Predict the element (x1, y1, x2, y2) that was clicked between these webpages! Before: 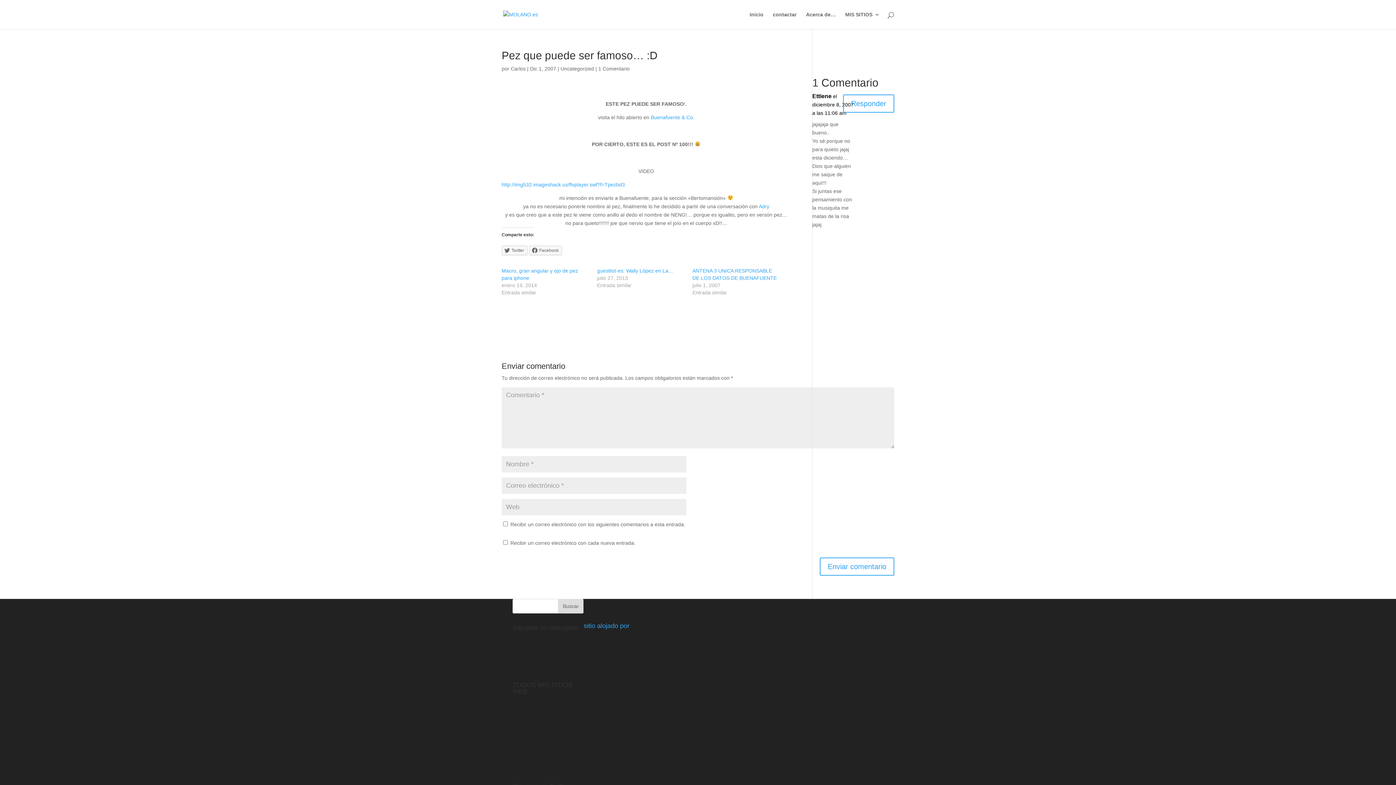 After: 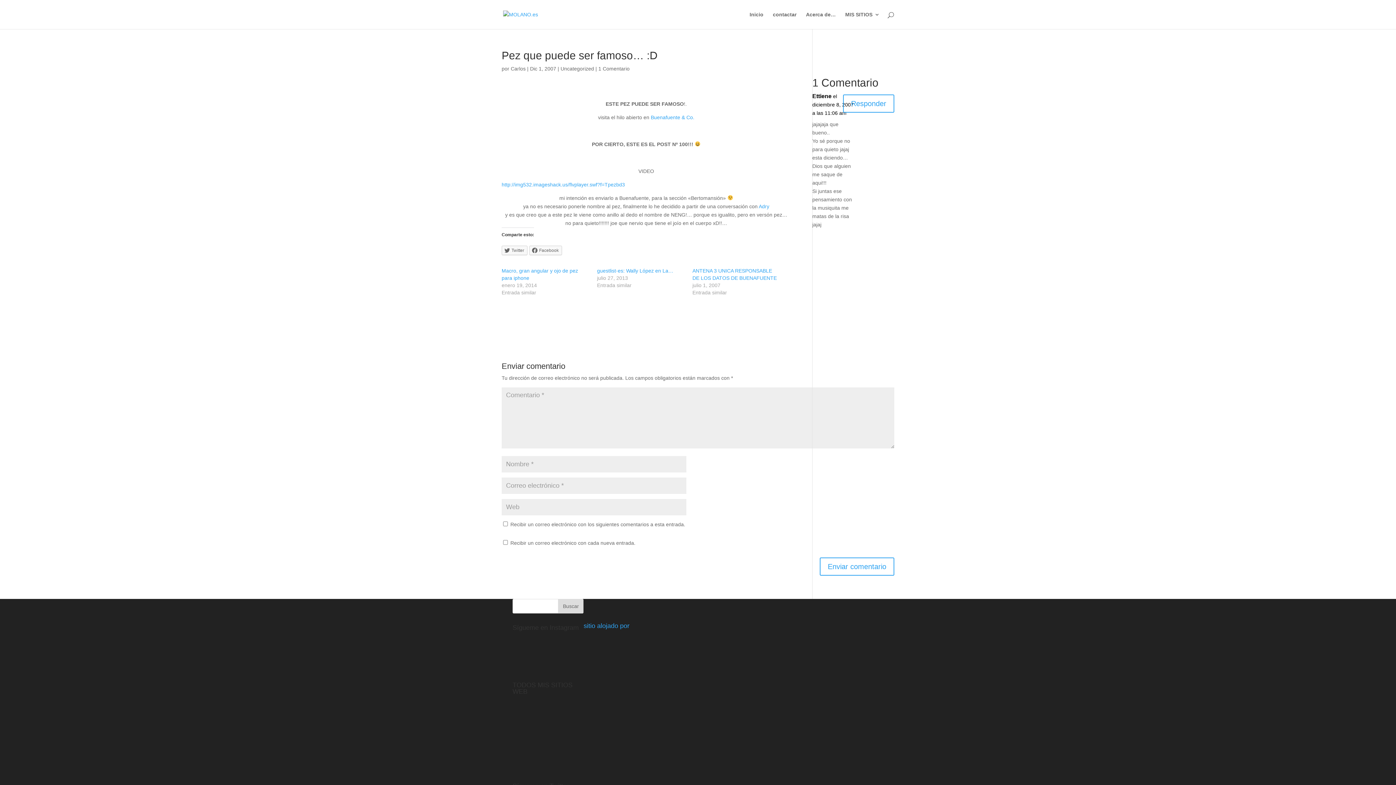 Action: label: 1 Comentario bbox: (598, 65, 629, 71)